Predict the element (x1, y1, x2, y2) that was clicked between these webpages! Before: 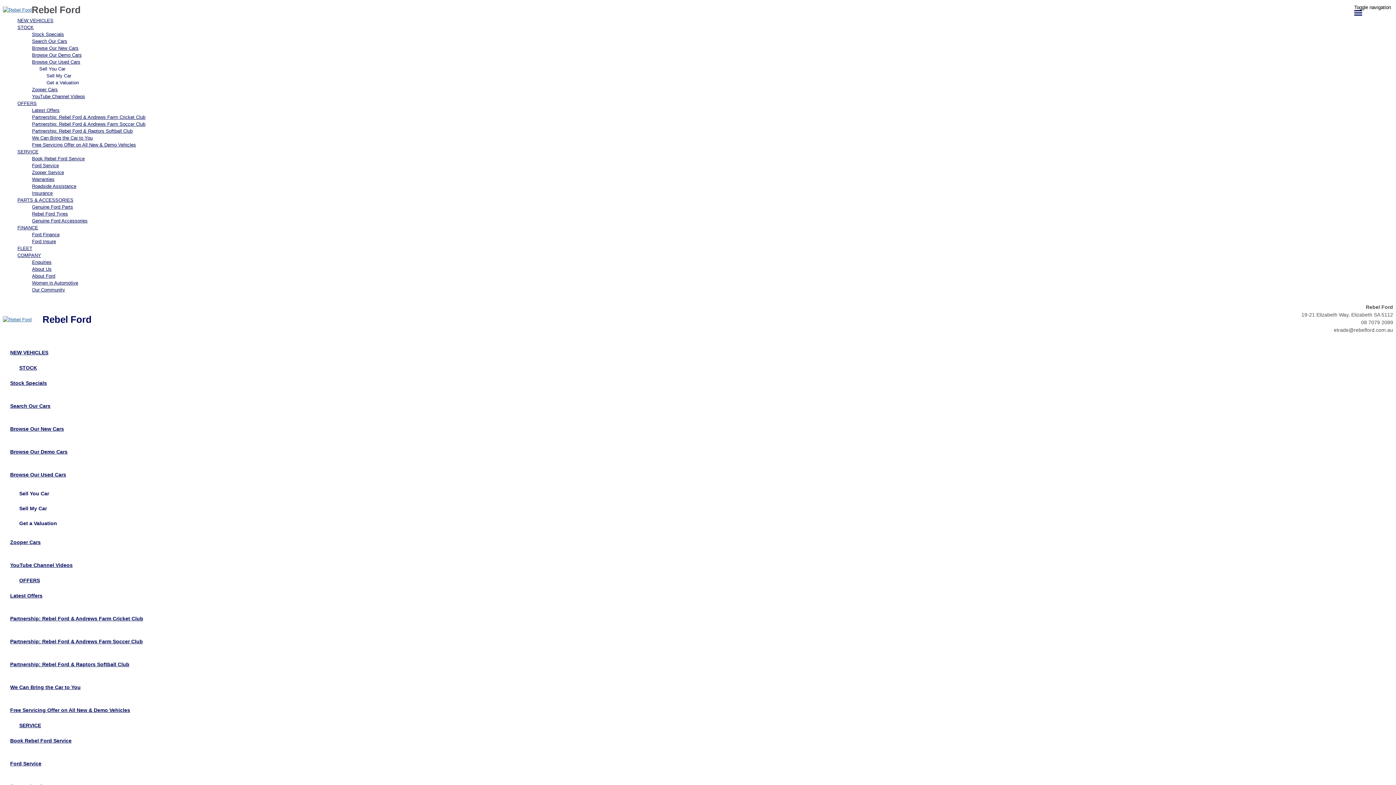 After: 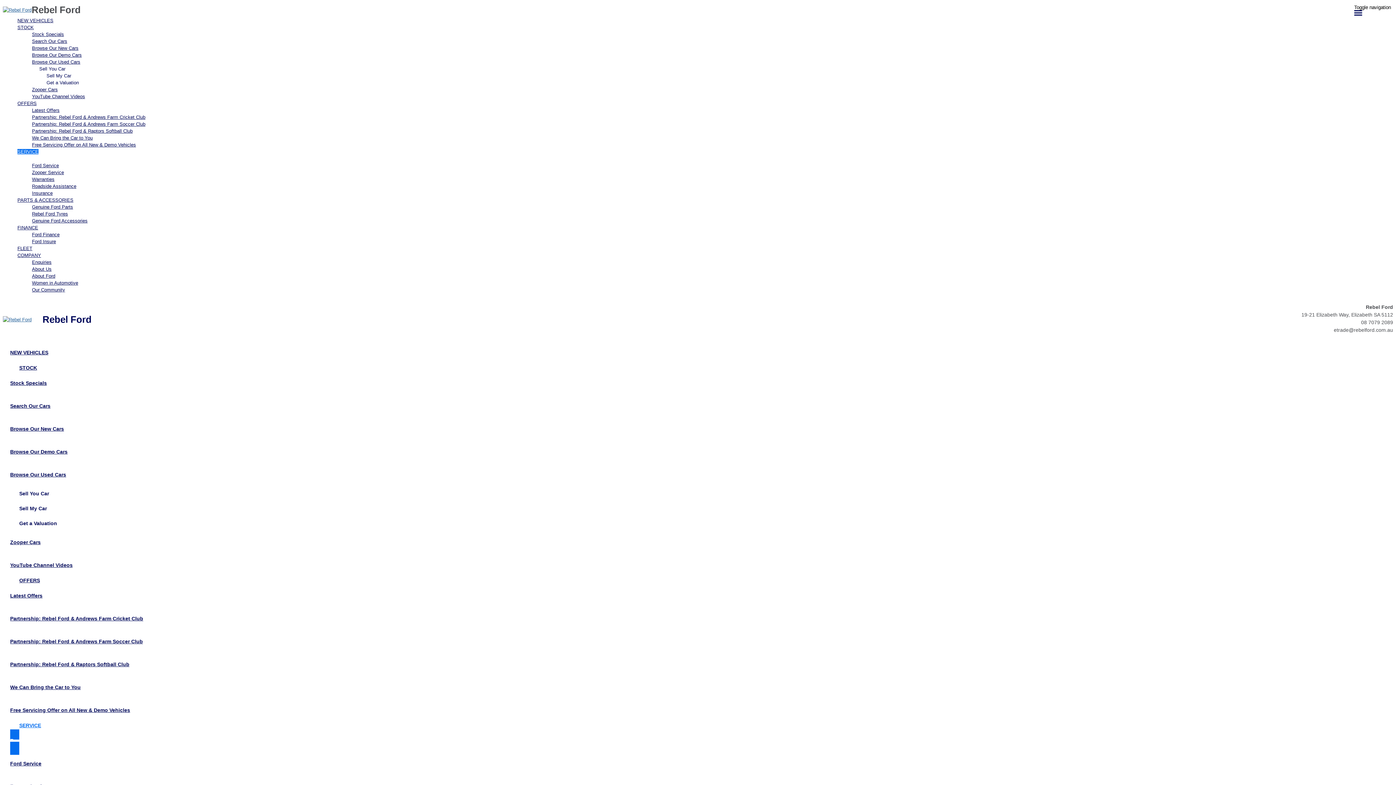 Action: bbox: (10, 726, 71, 755) label: Book Rebel Ford Service